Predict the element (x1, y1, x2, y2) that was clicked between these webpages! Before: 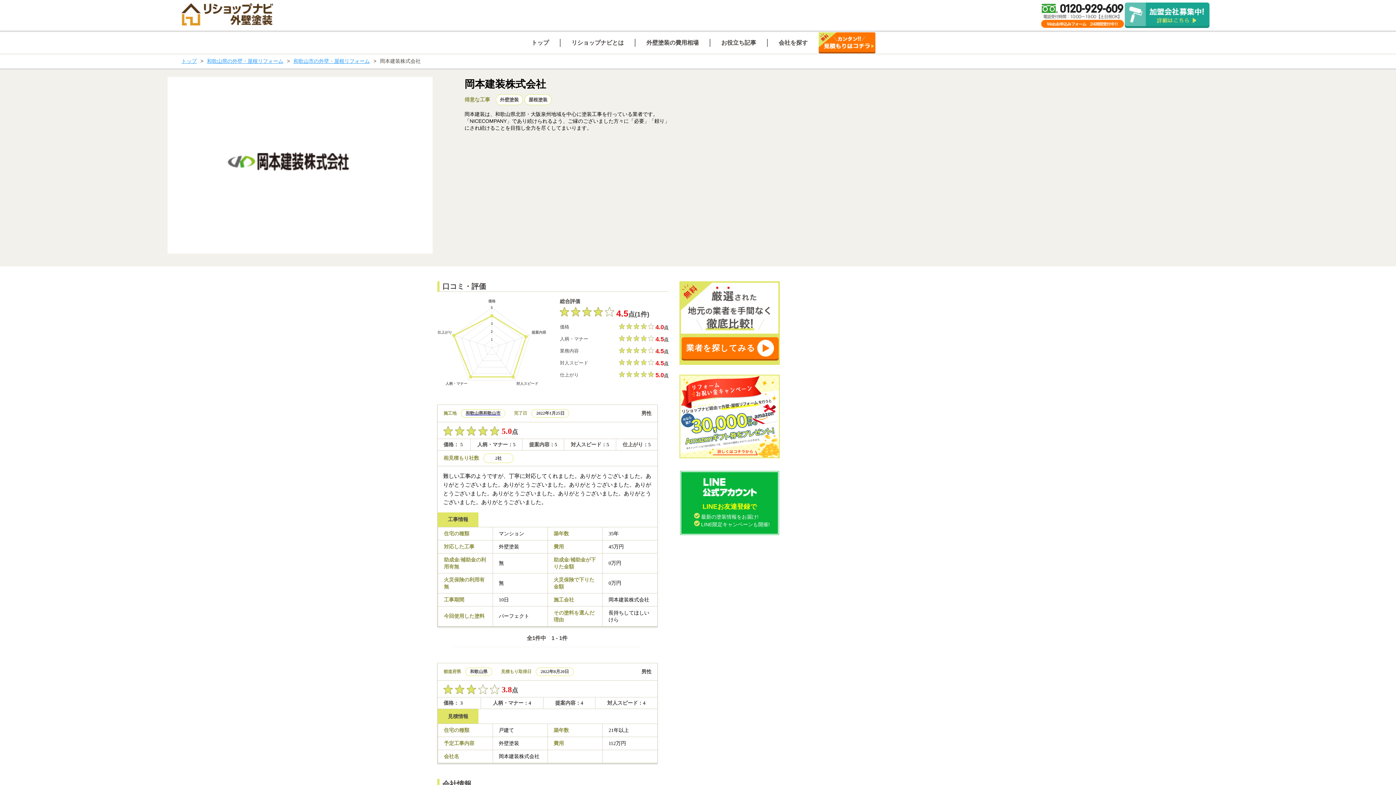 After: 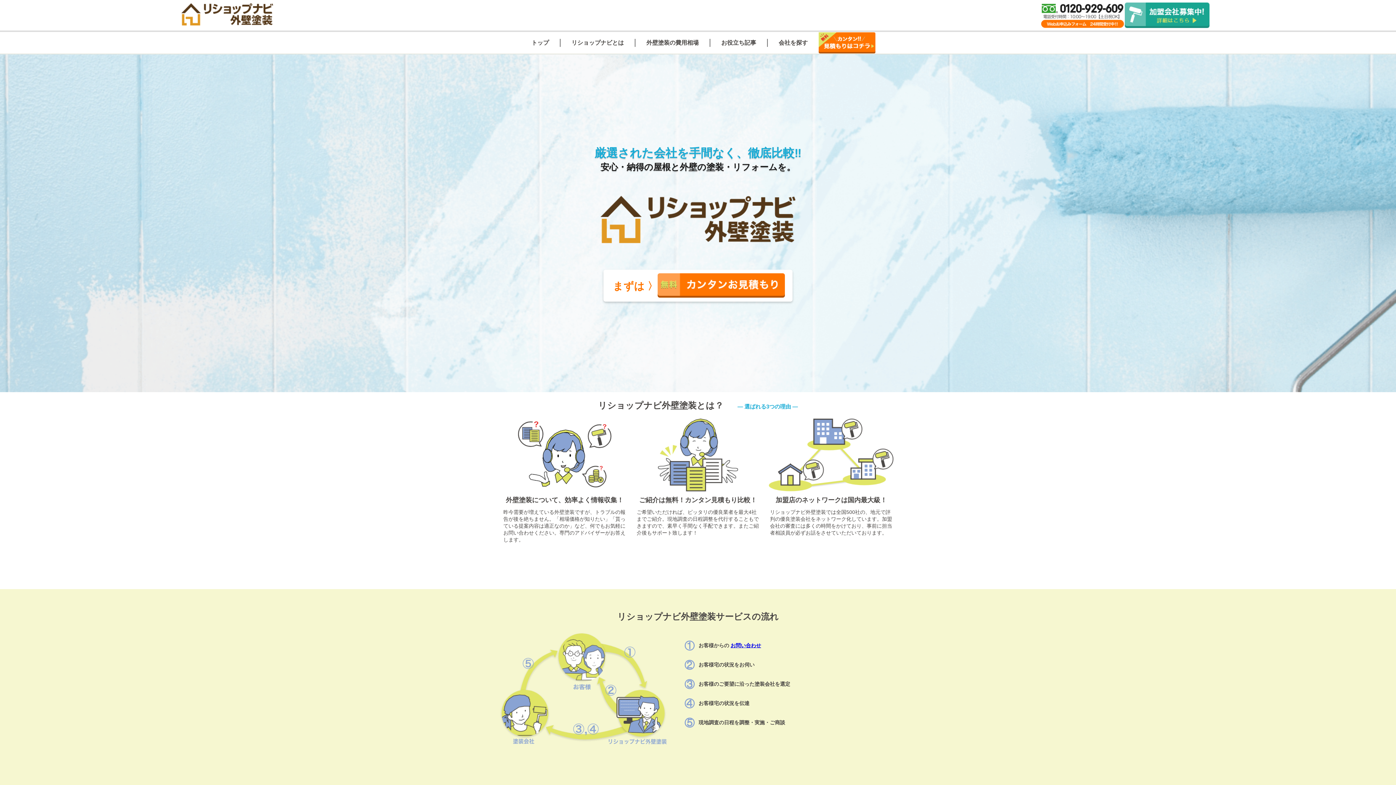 Action: bbox: (181, 3, 273, 27)